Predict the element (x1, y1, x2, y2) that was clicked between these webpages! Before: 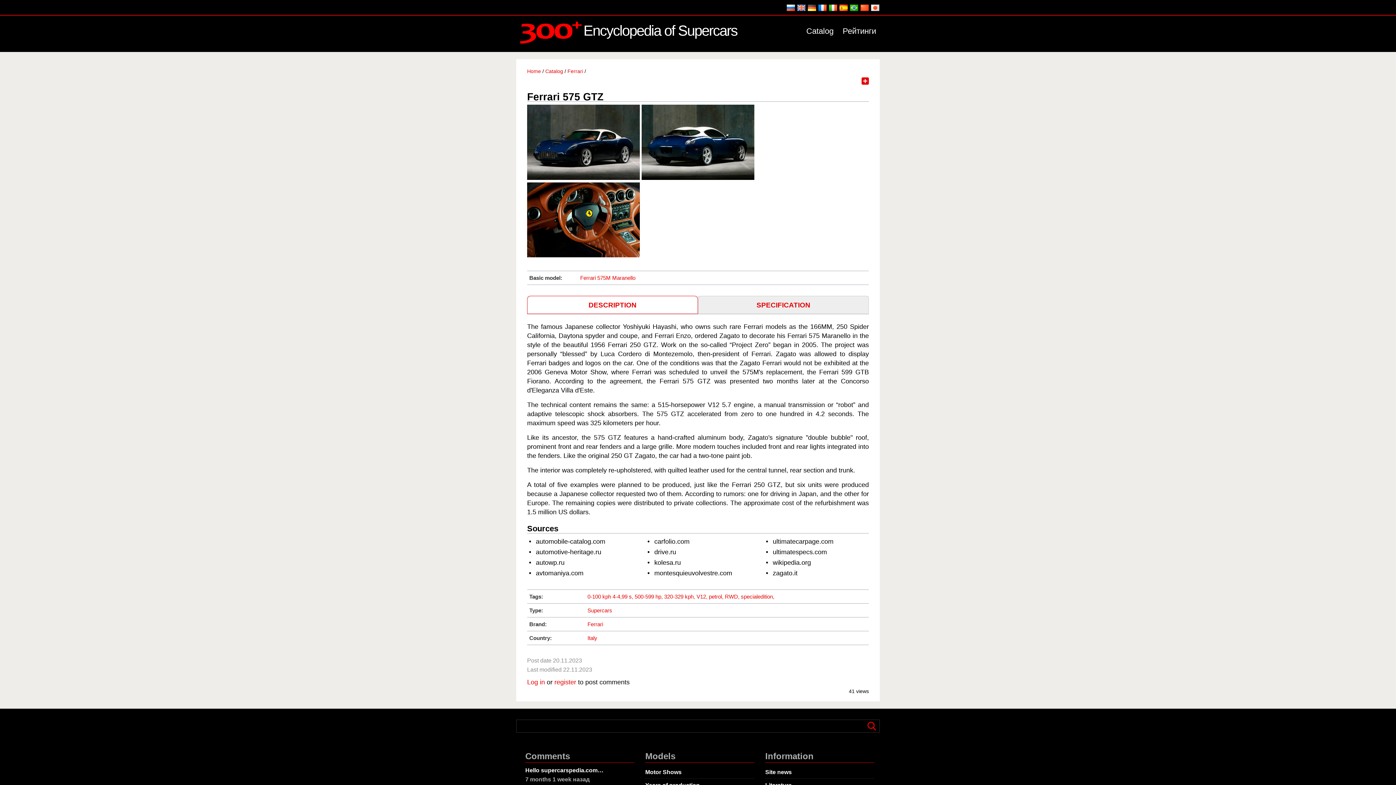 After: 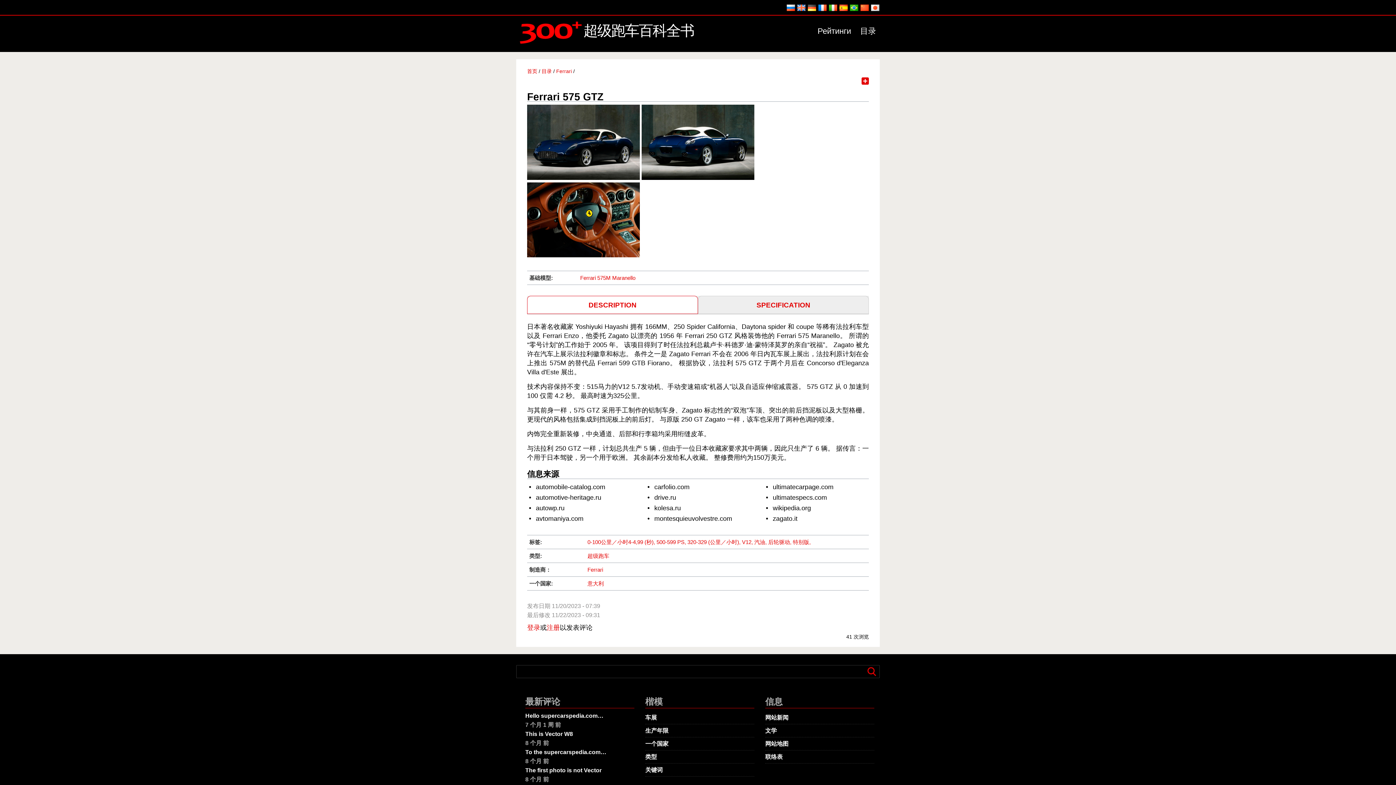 Action: label:   bbox: (860, 6, 871, 13)